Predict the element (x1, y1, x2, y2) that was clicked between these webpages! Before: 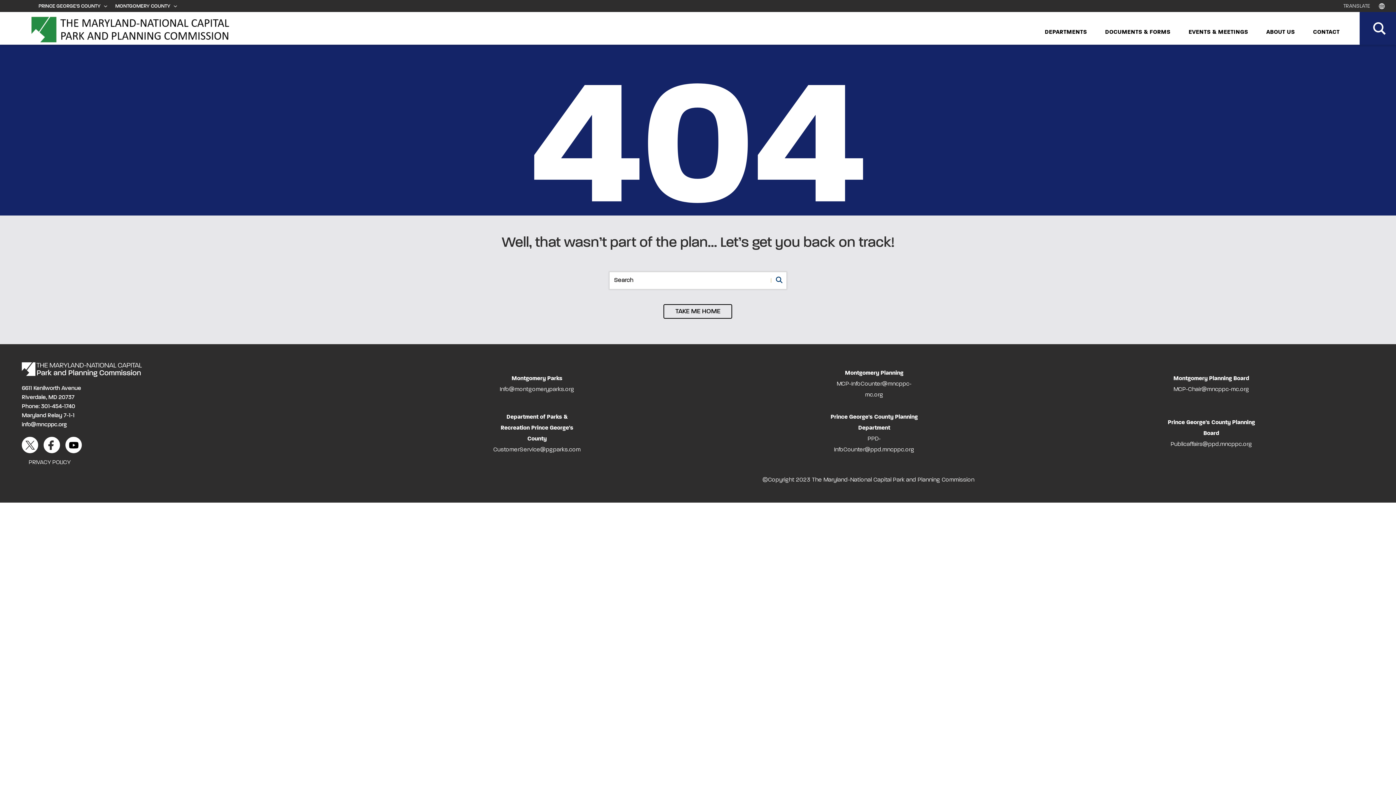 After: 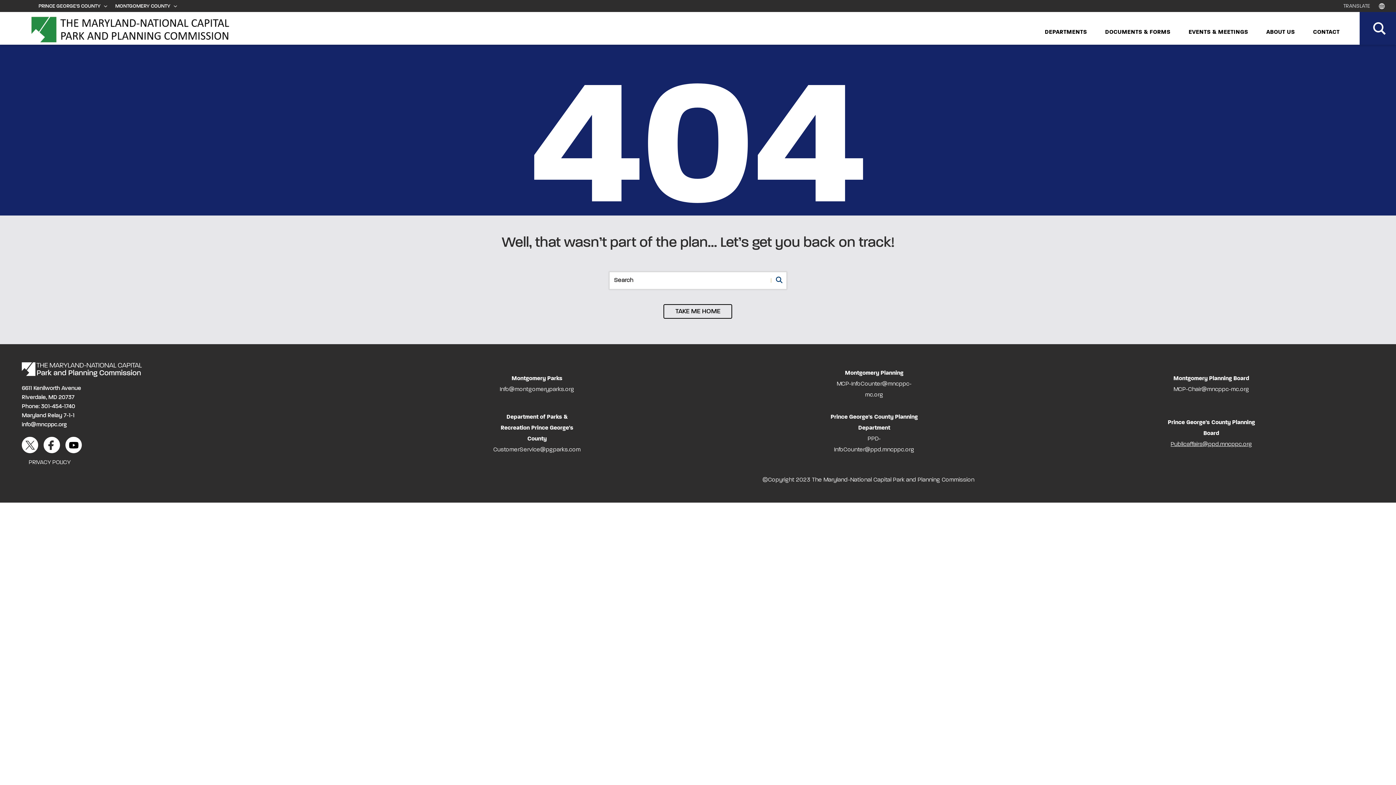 Action: bbox: (1171, 441, 1252, 447) label: Publicaffairs@ppd.mncppc.org